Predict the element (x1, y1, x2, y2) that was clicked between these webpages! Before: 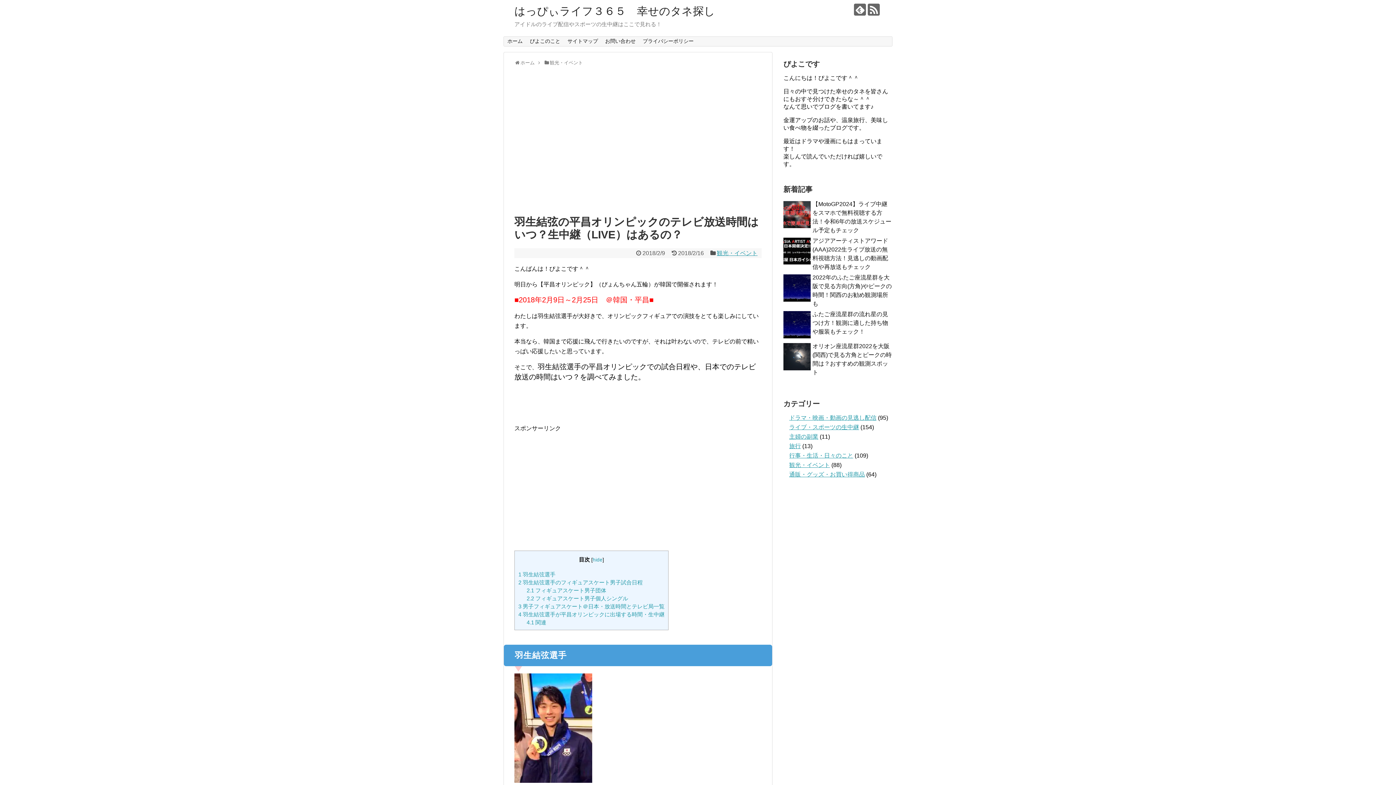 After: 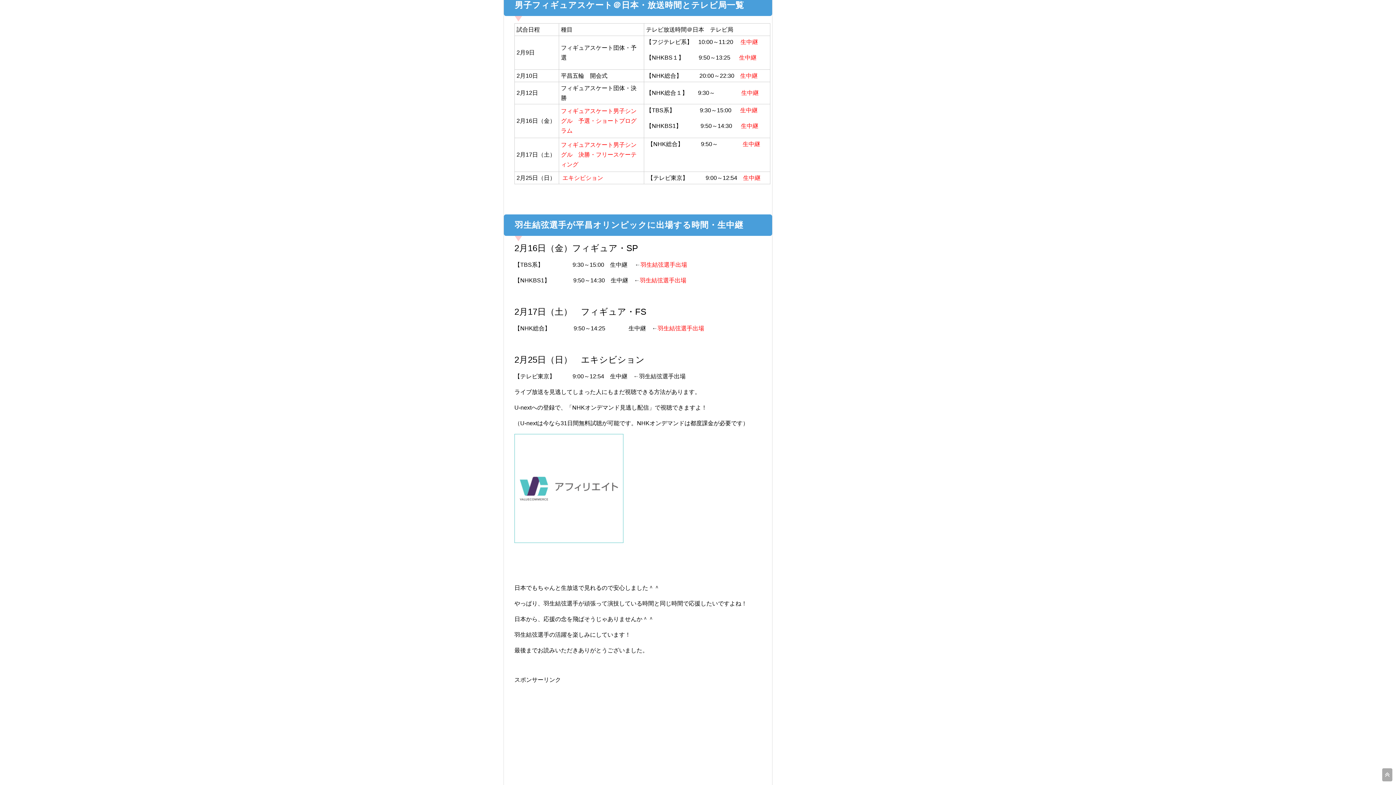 Action: bbox: (518, 603, 664, 609) label: 3 男子フィギュアスケート＠日本・放送時間とテレビ局一覧